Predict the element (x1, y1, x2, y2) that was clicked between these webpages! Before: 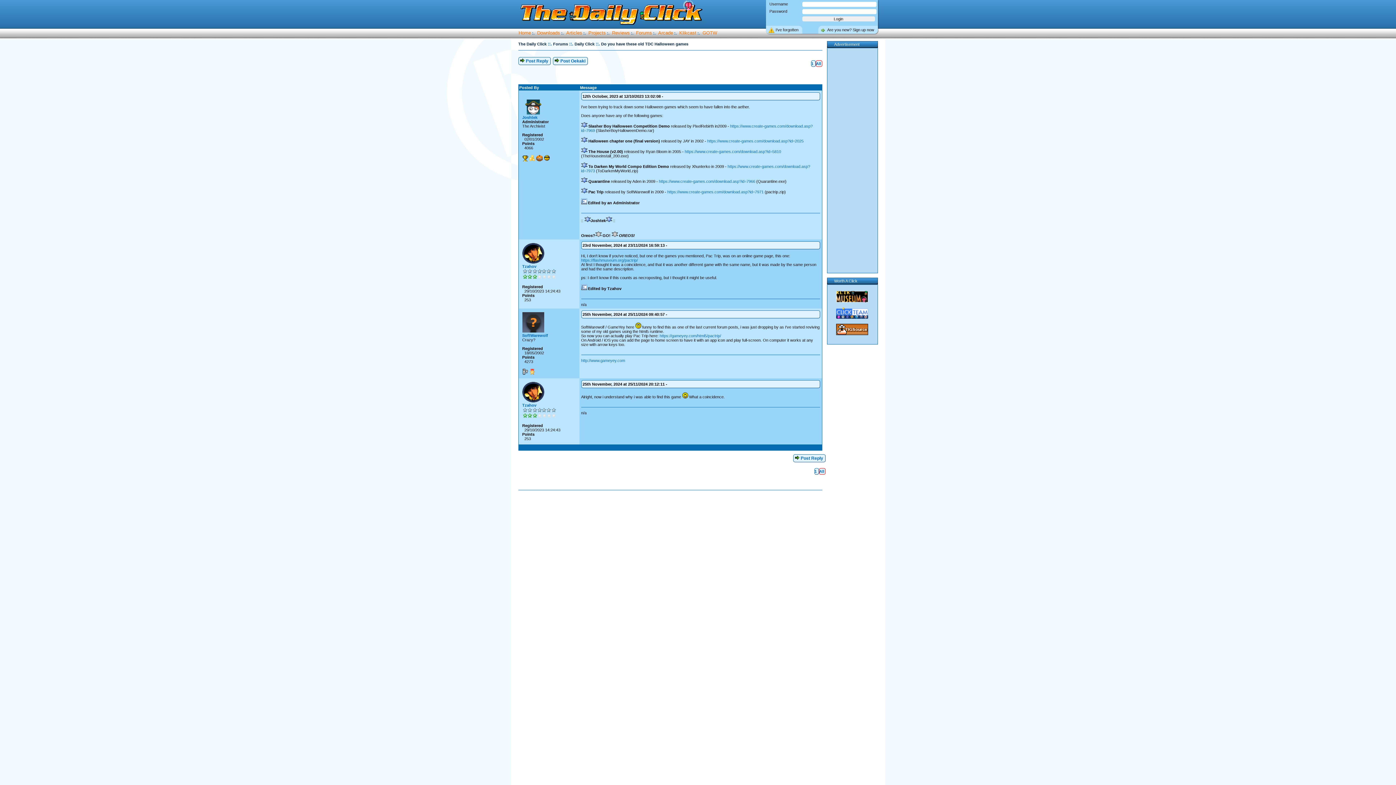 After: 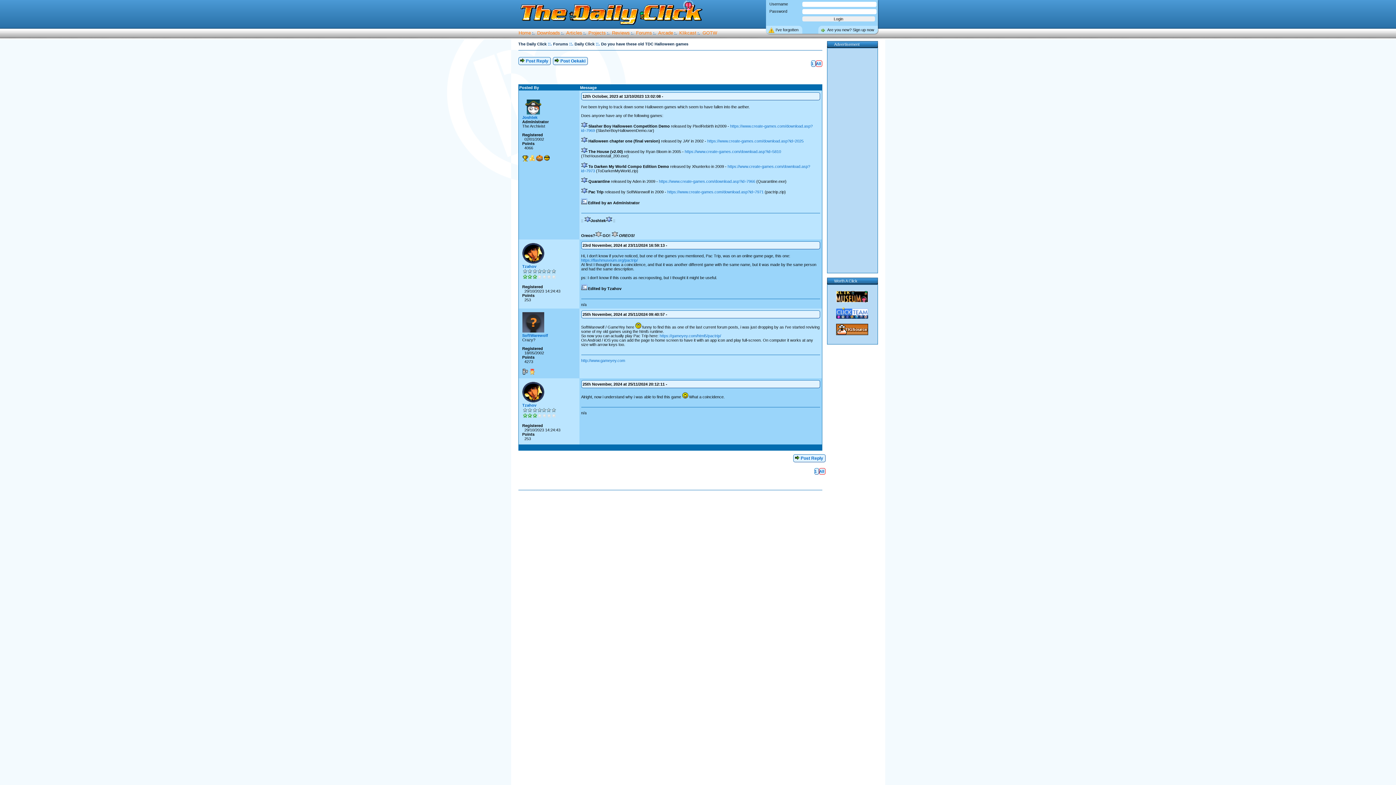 Action: bbox: (815, 60, 822, 66) label: All